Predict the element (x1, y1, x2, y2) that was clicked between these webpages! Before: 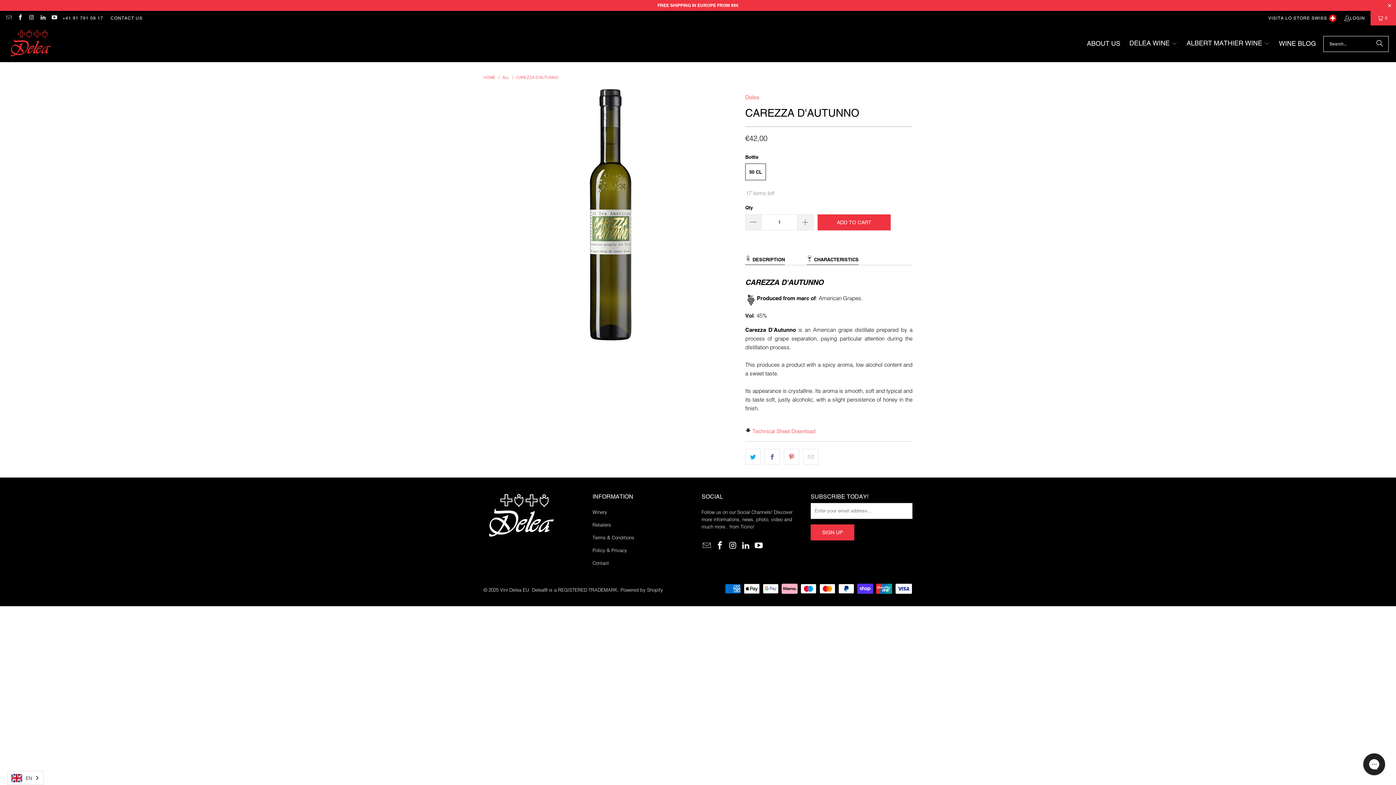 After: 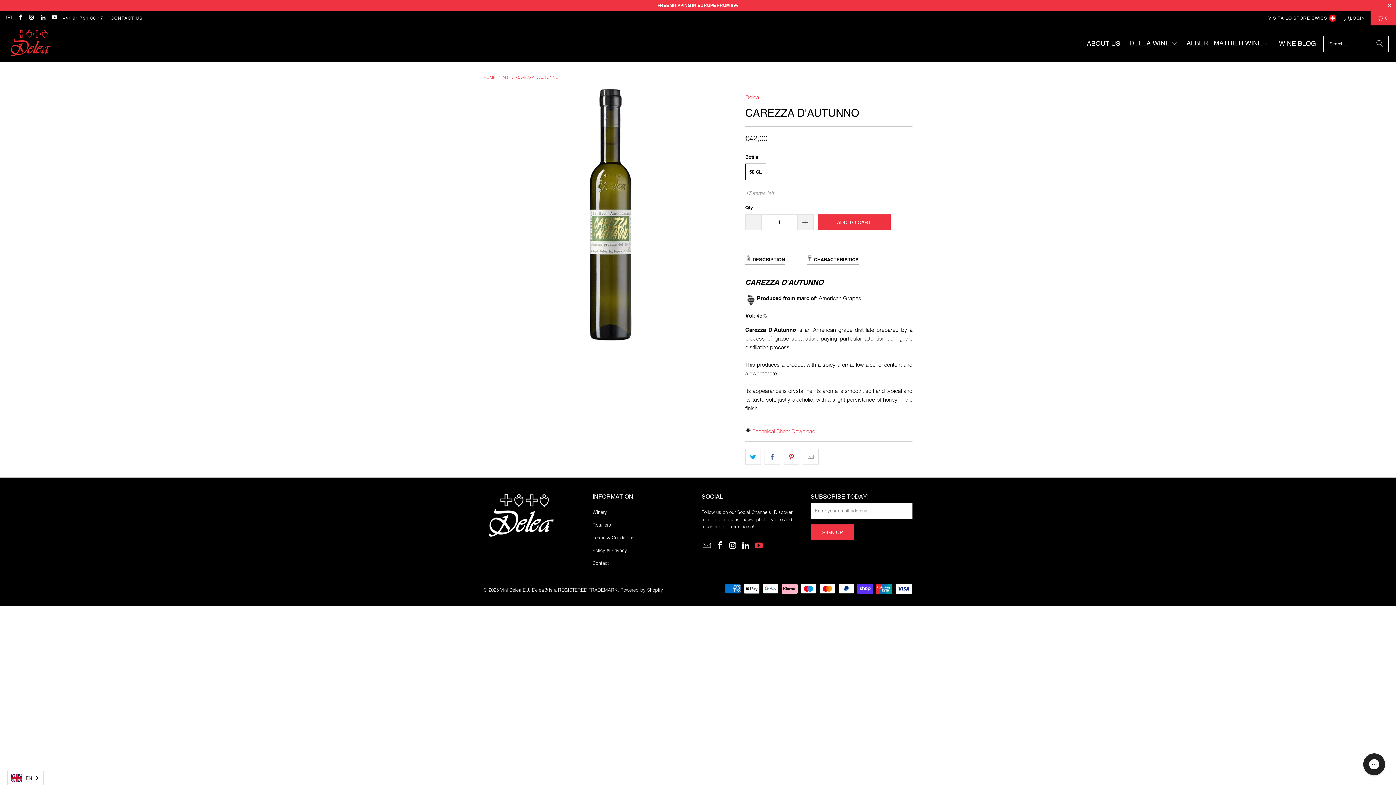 Action: bbox: (753, 541, 764, 550)